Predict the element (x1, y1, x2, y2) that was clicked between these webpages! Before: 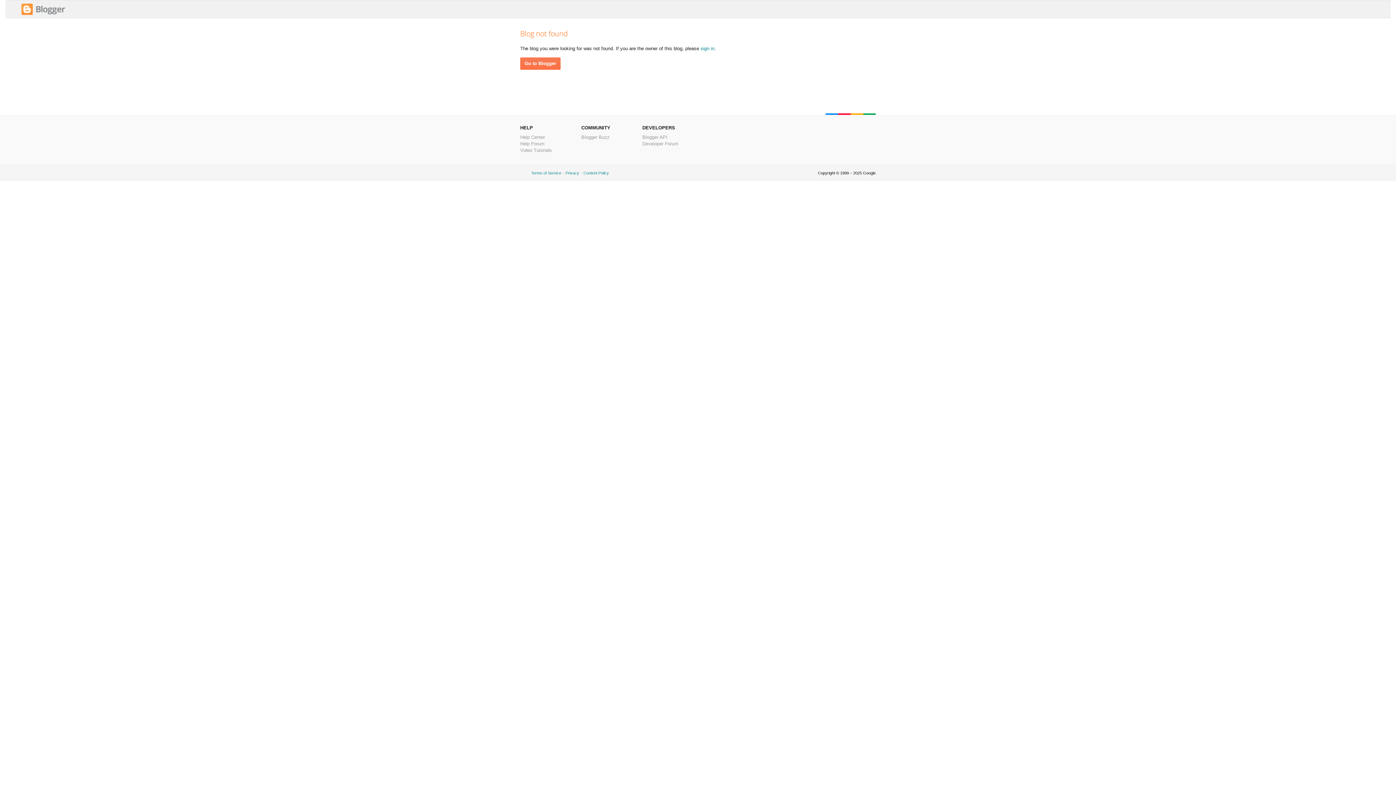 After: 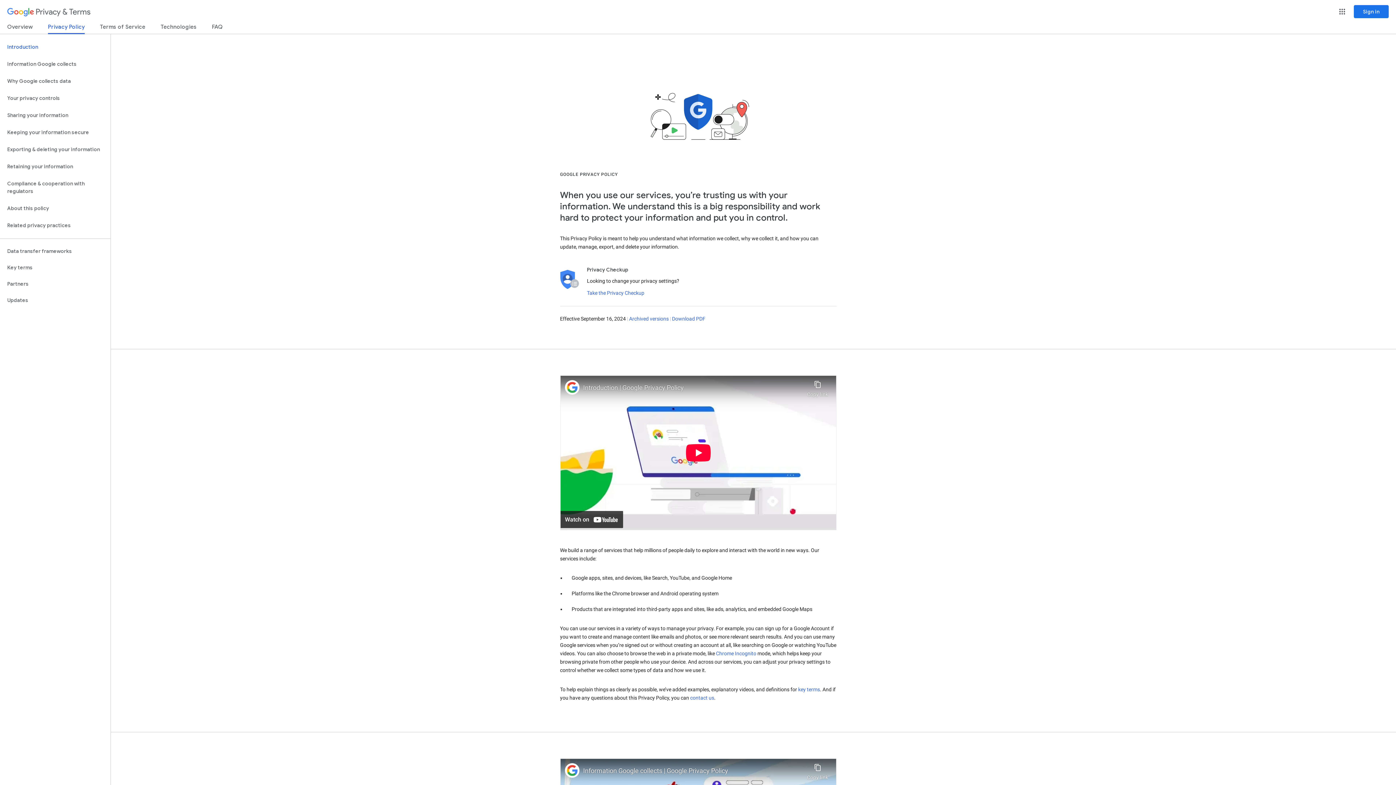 Action: bbox: (565, 170, 579, 175) label: Privacy